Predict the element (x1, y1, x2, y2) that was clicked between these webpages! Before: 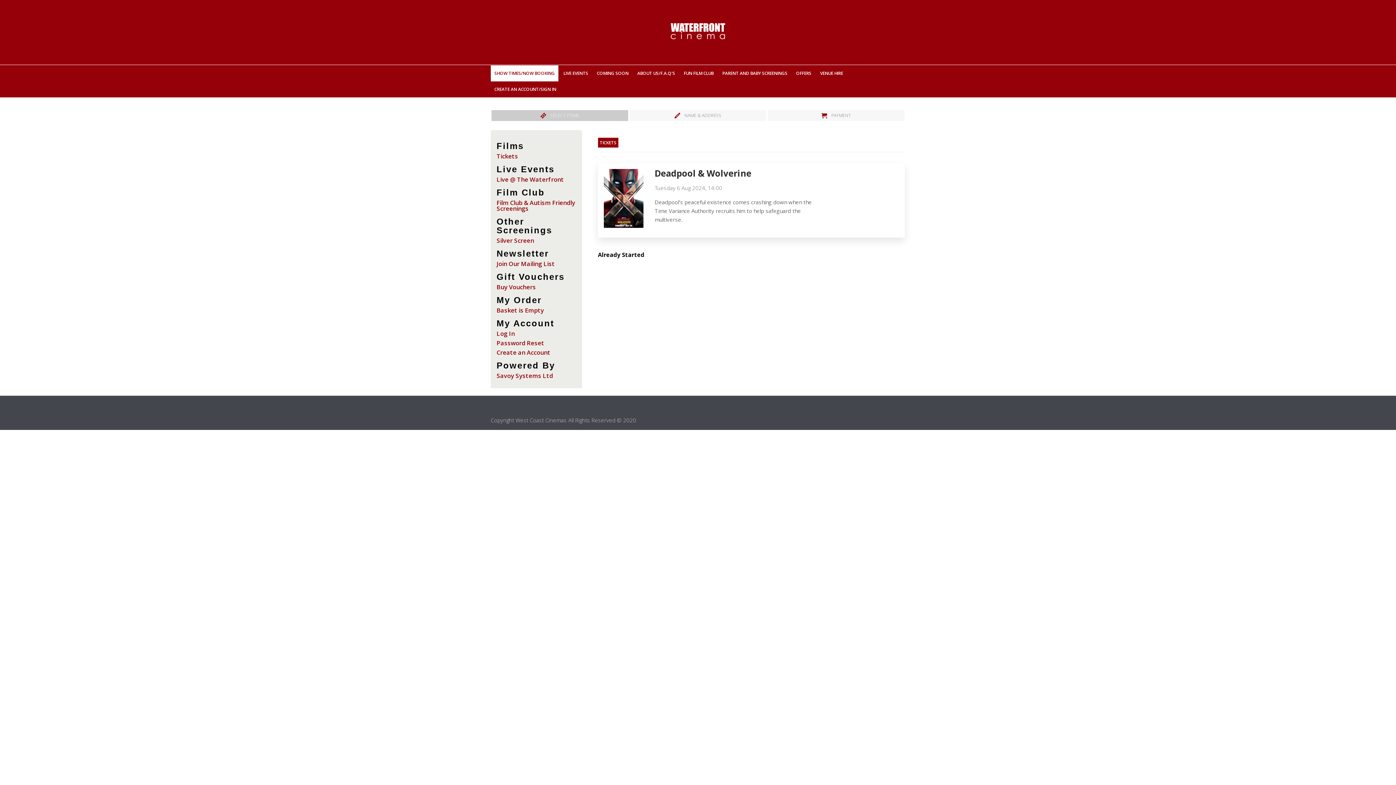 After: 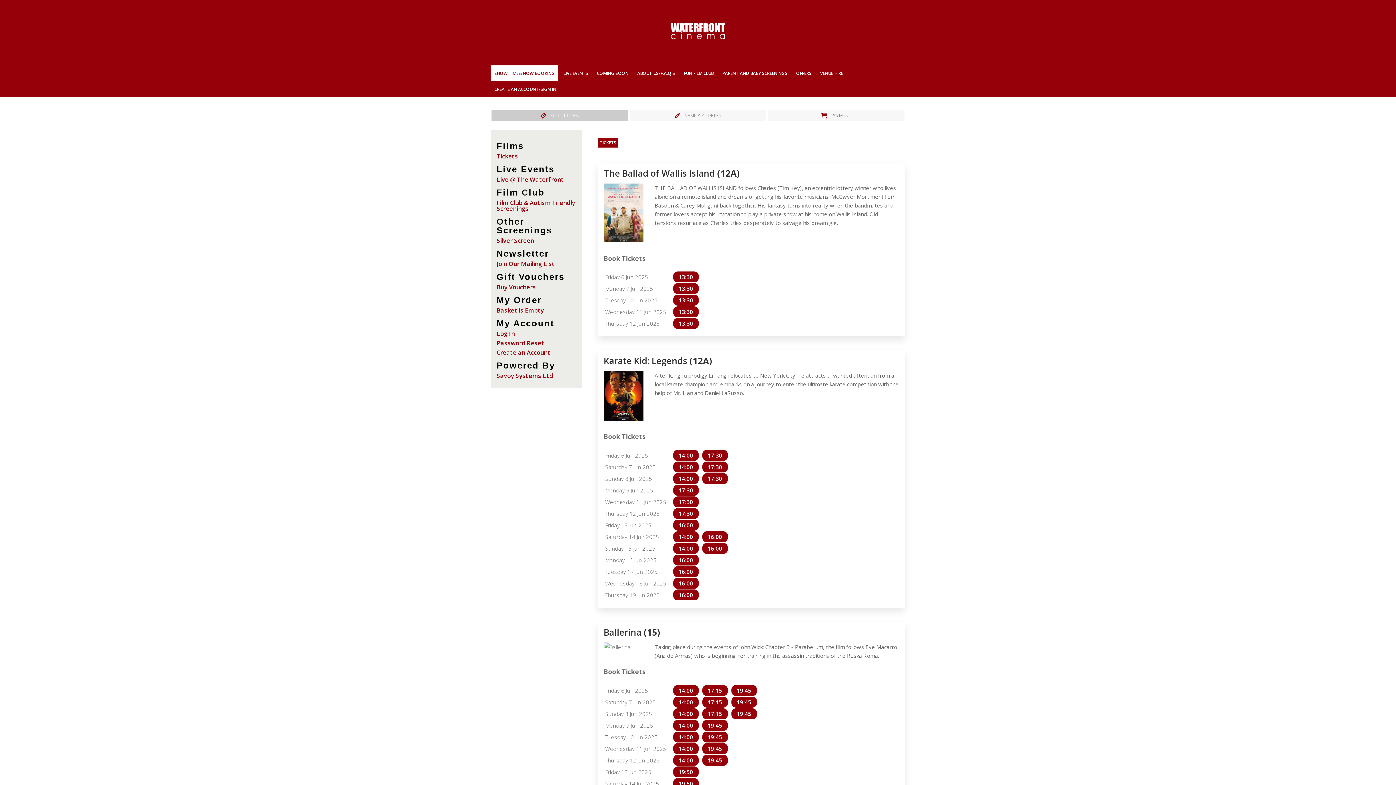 Action: label: TICKETS bbox: (598, 137, 618, 147)